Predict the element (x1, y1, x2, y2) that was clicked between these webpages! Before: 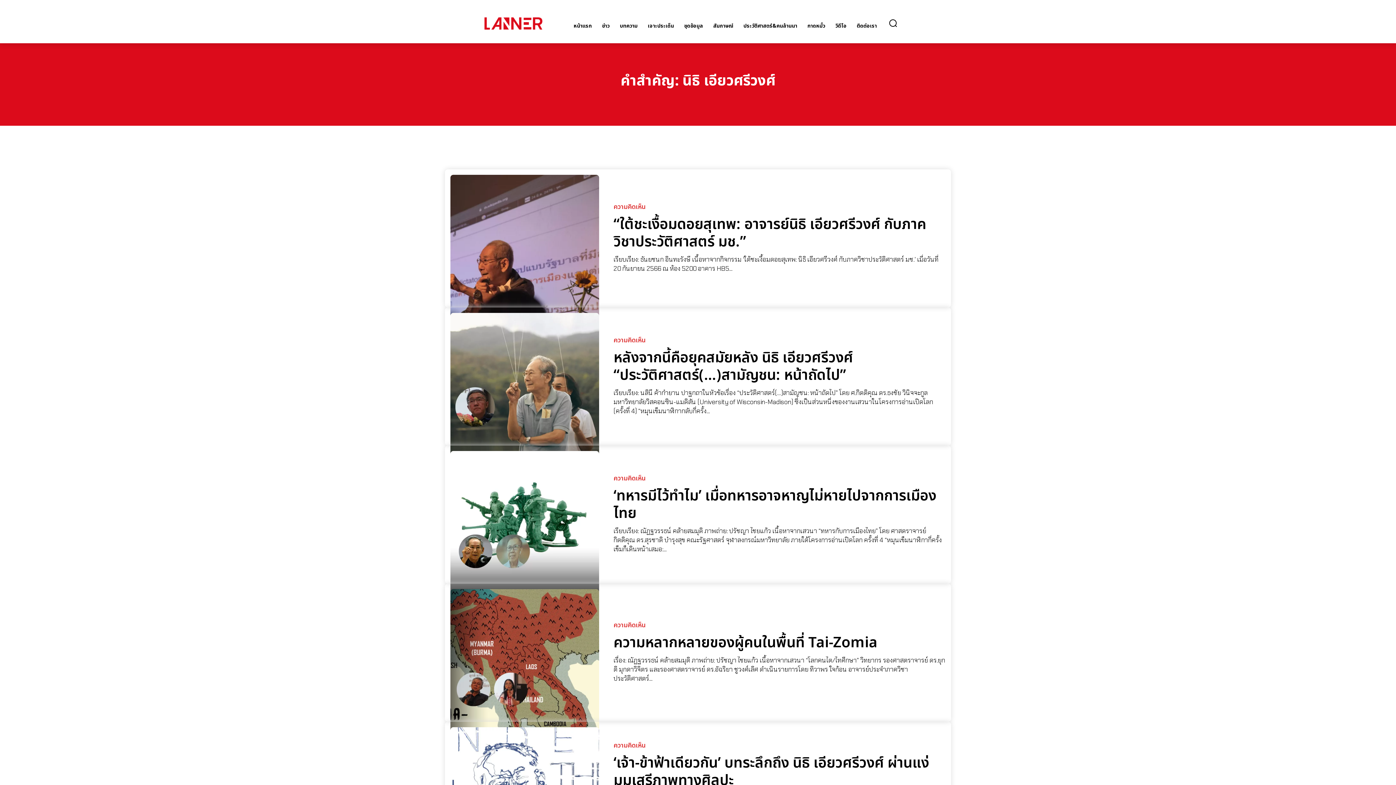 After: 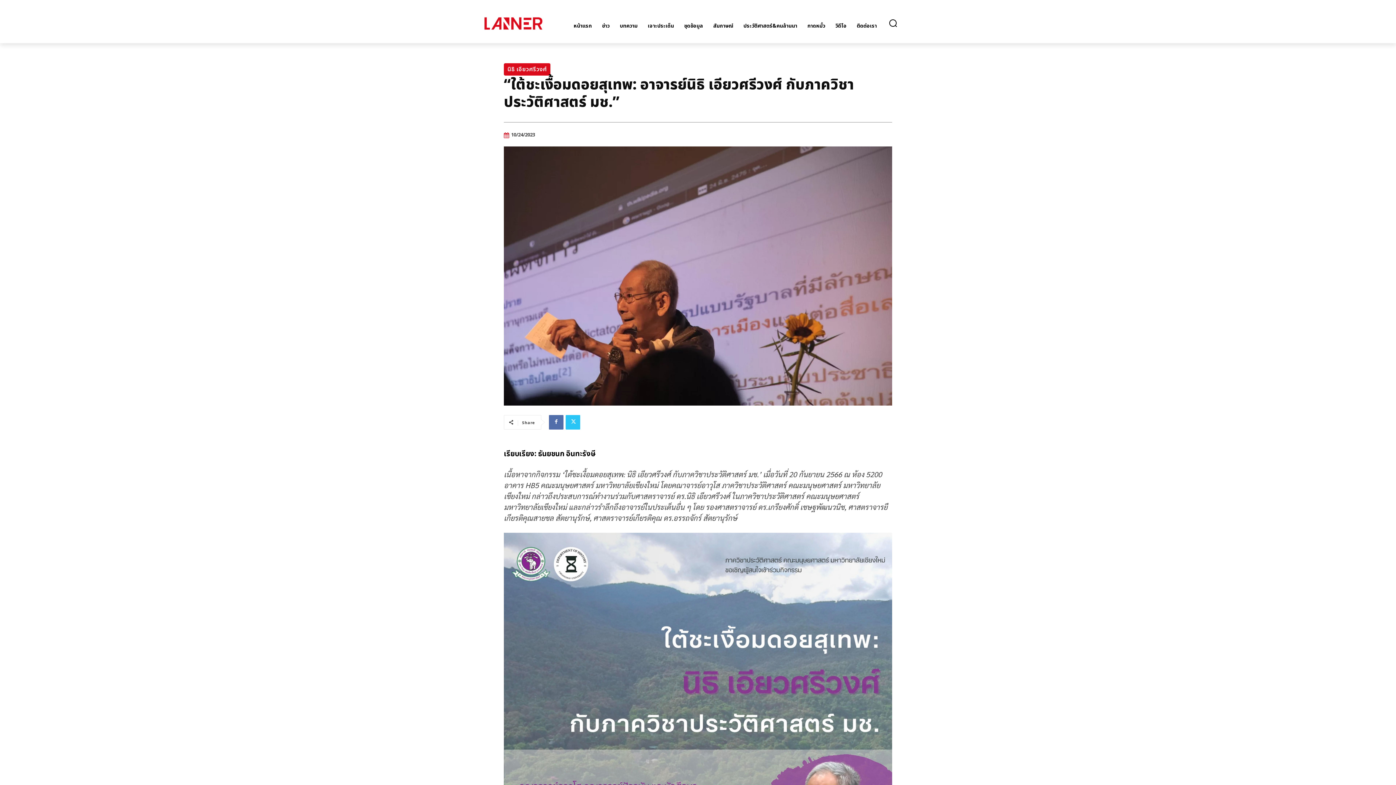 Action: bbox: (450, 175, 599, 323)